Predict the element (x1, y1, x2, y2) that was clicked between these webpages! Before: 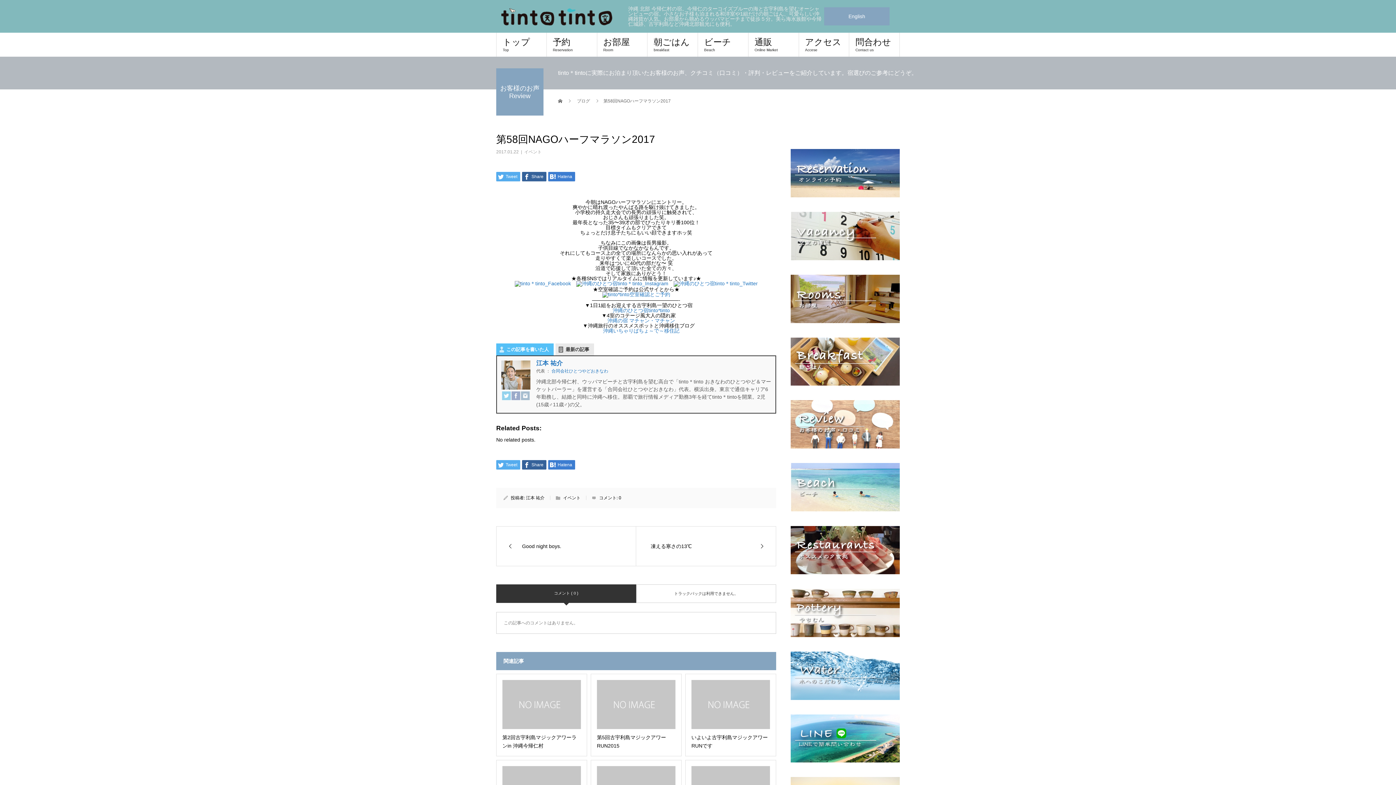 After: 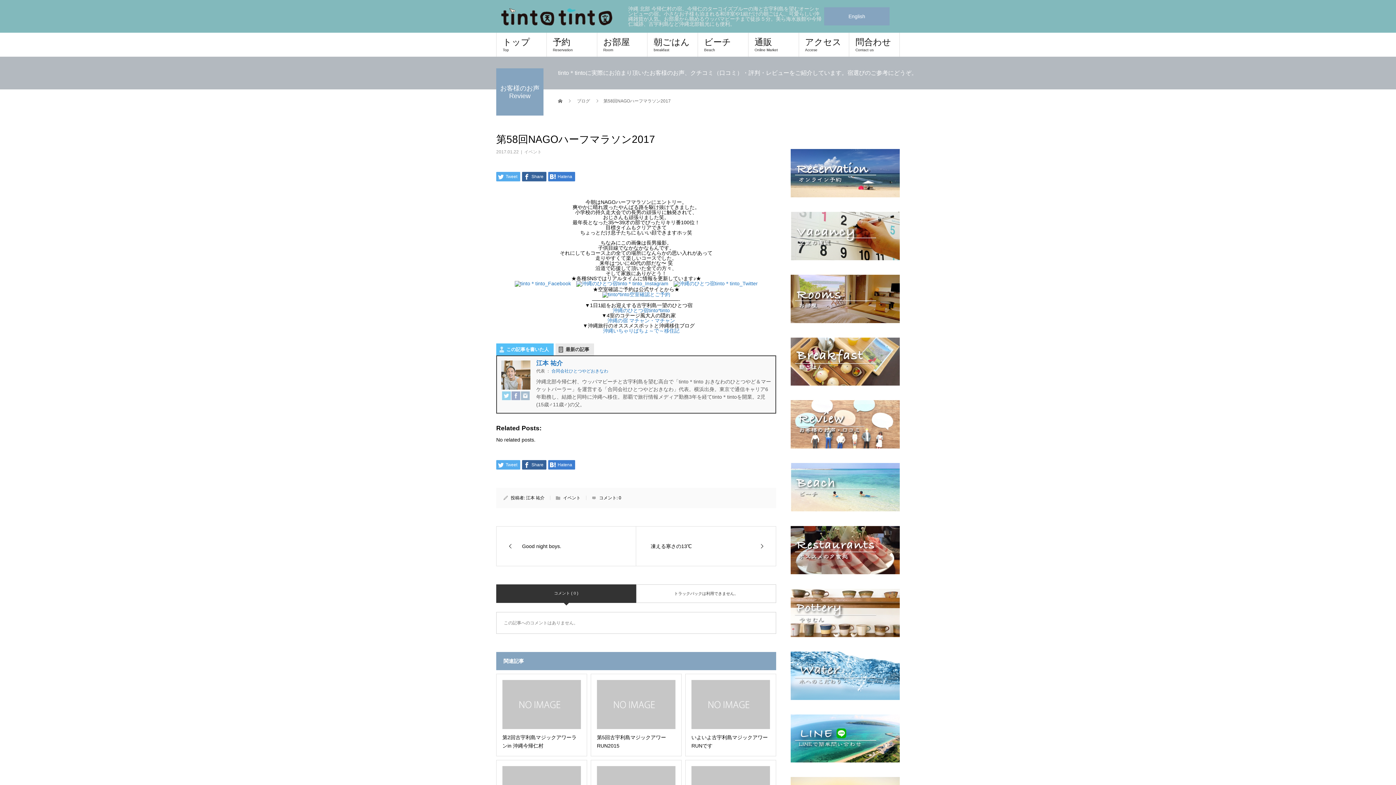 Action: bbox: (618, 495, 621, 500) label: 0